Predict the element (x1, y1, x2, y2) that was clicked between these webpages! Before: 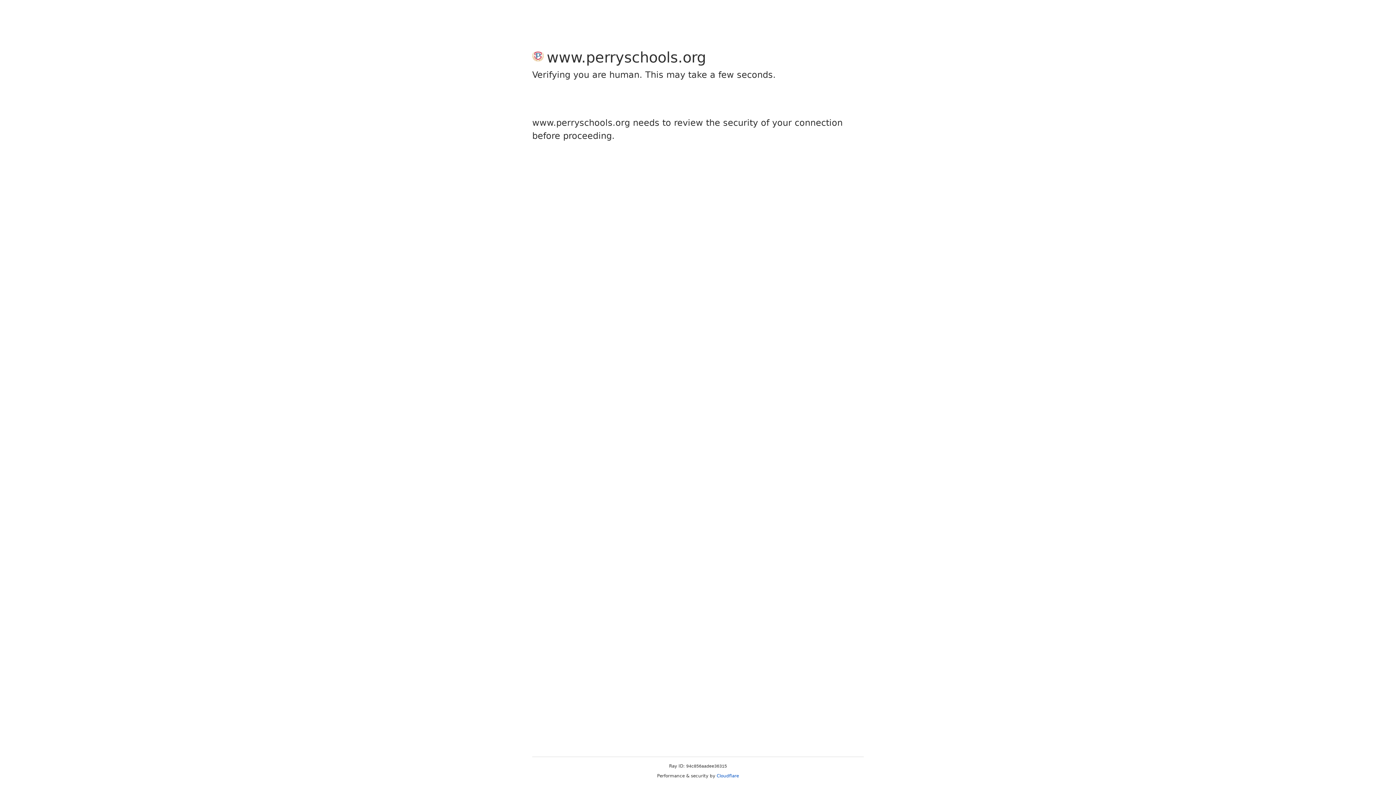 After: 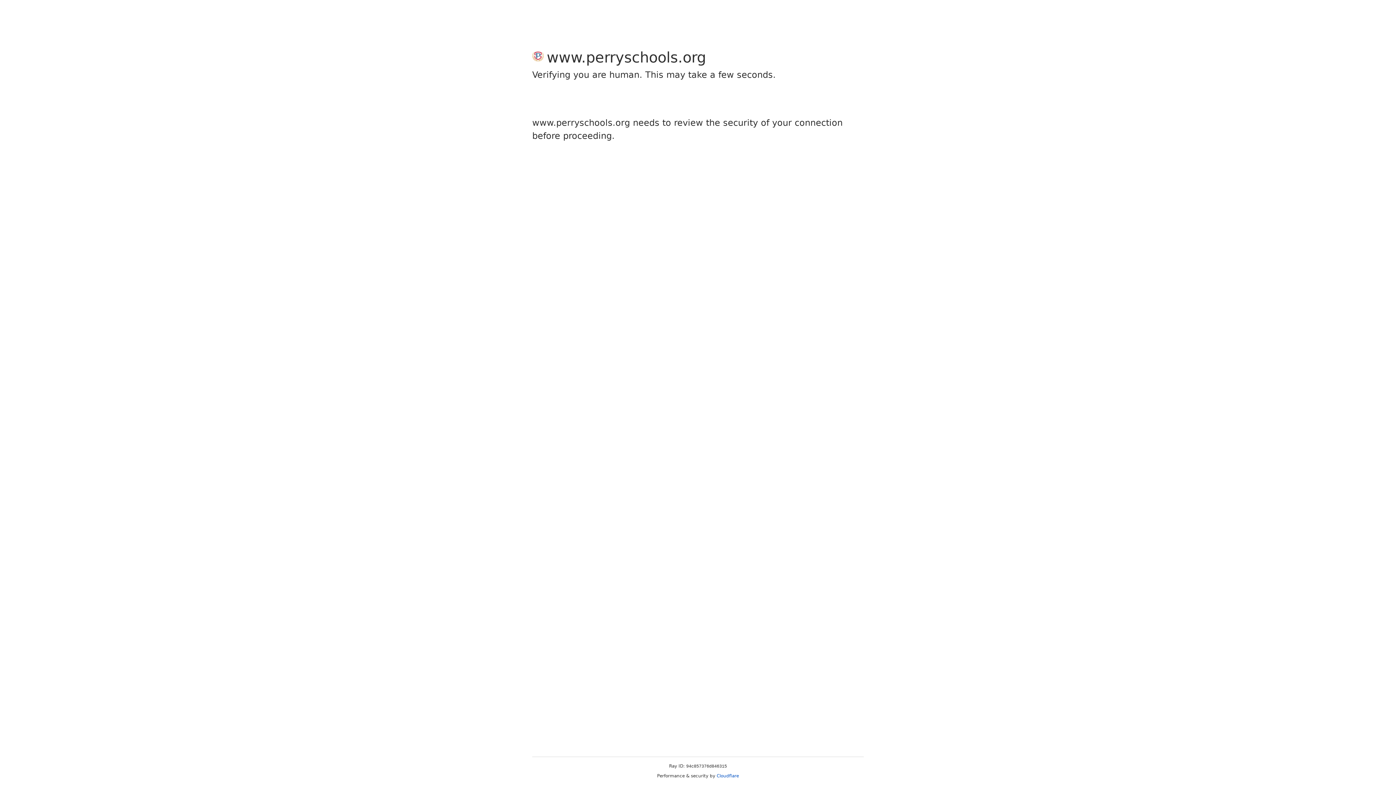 Action: bbox: (716, 773, 739, 778) label: Cloudflare